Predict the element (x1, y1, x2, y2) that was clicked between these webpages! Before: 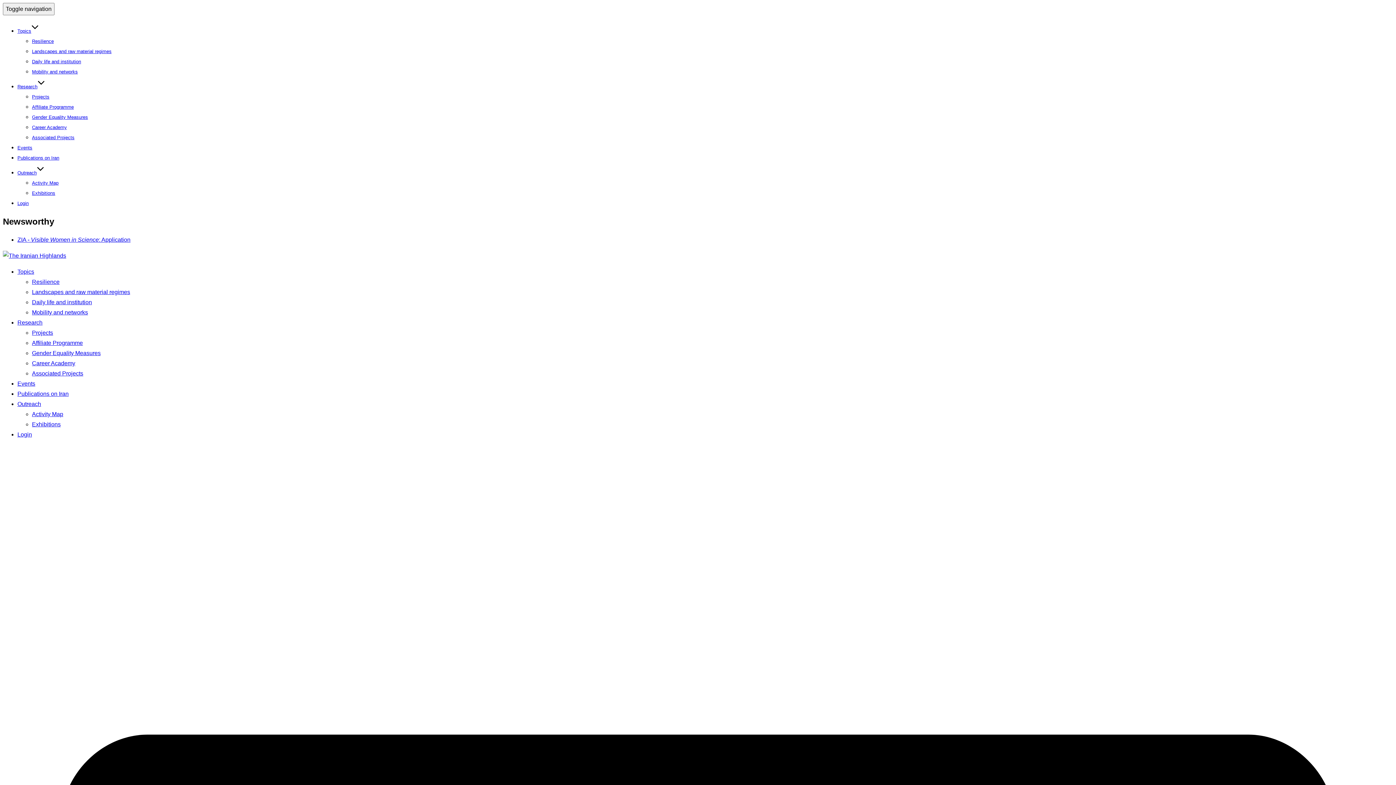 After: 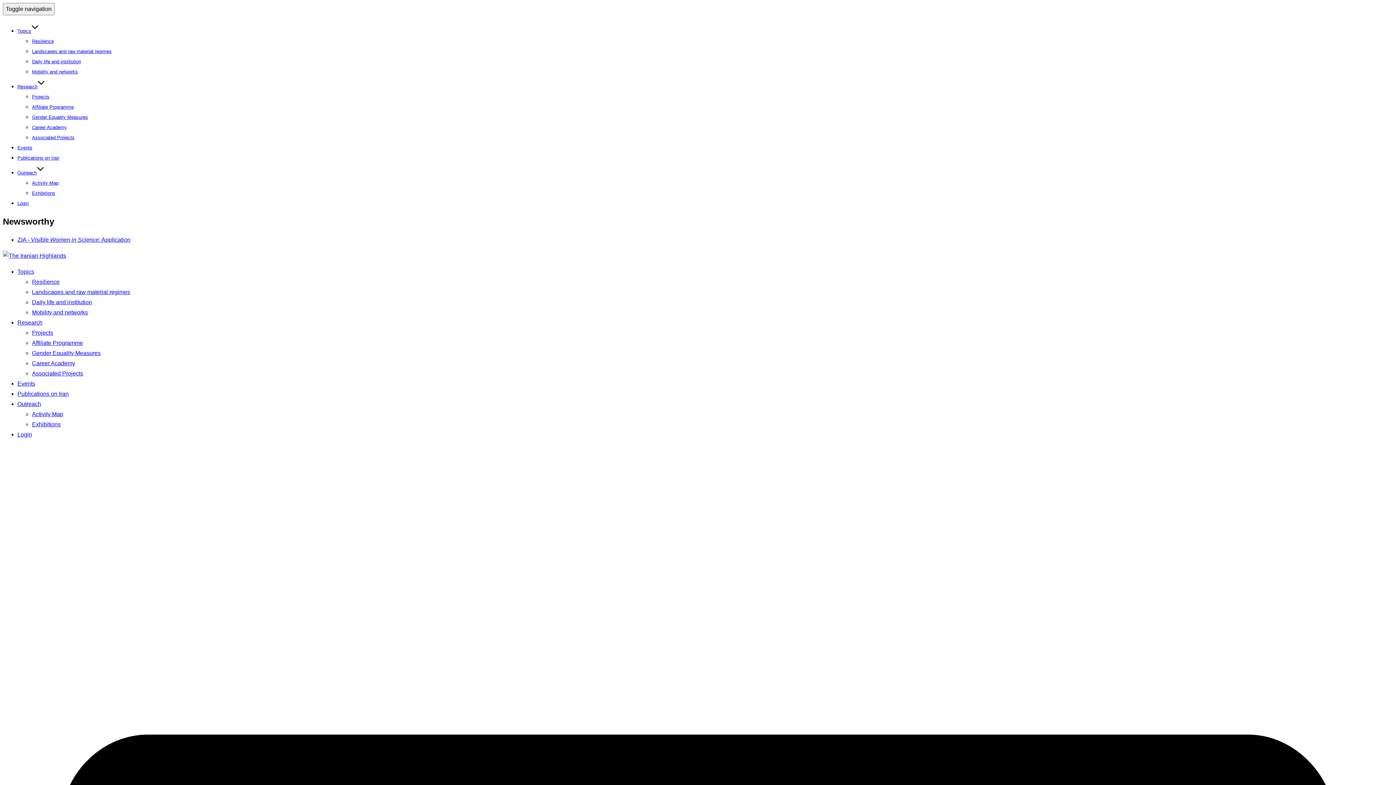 Action: label: Outreach bbox: (17, 401, 41, 407)